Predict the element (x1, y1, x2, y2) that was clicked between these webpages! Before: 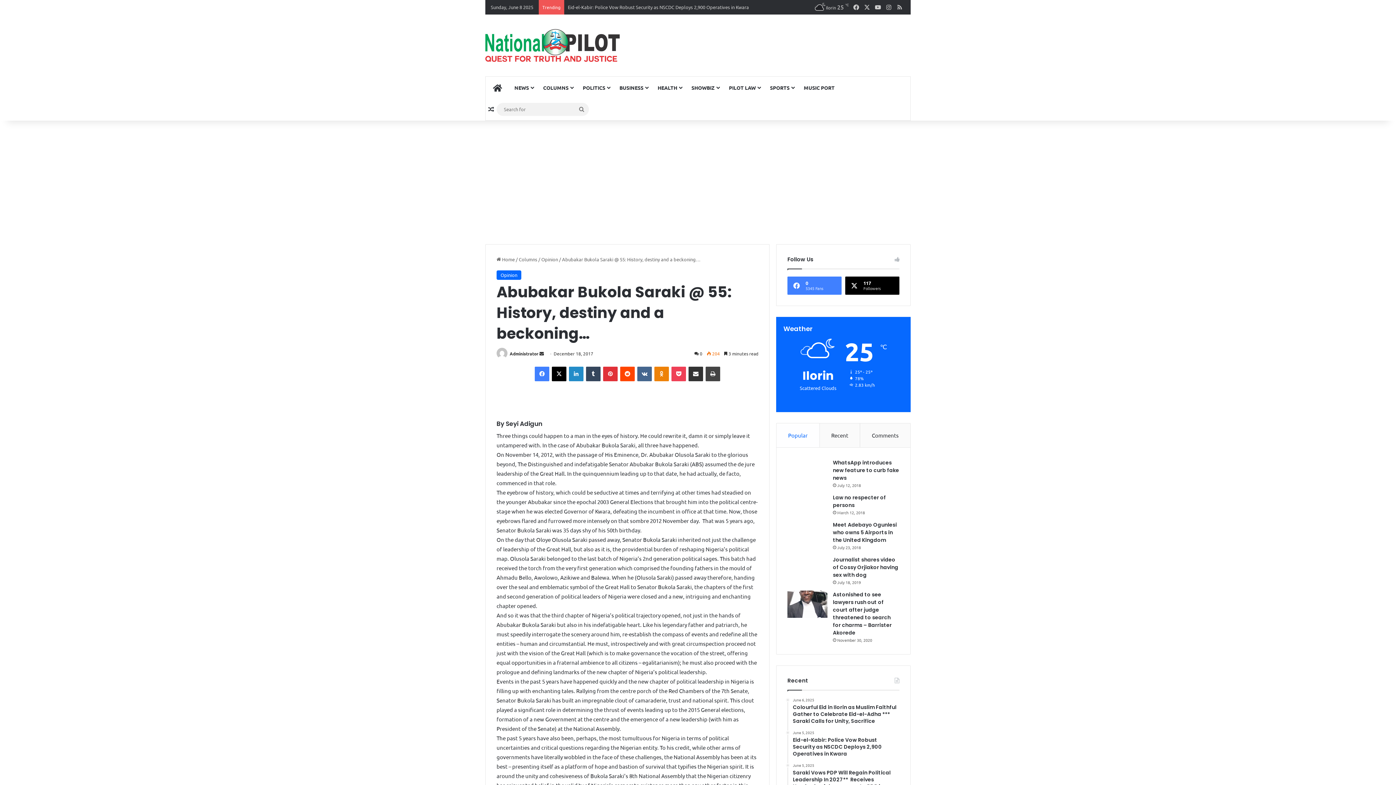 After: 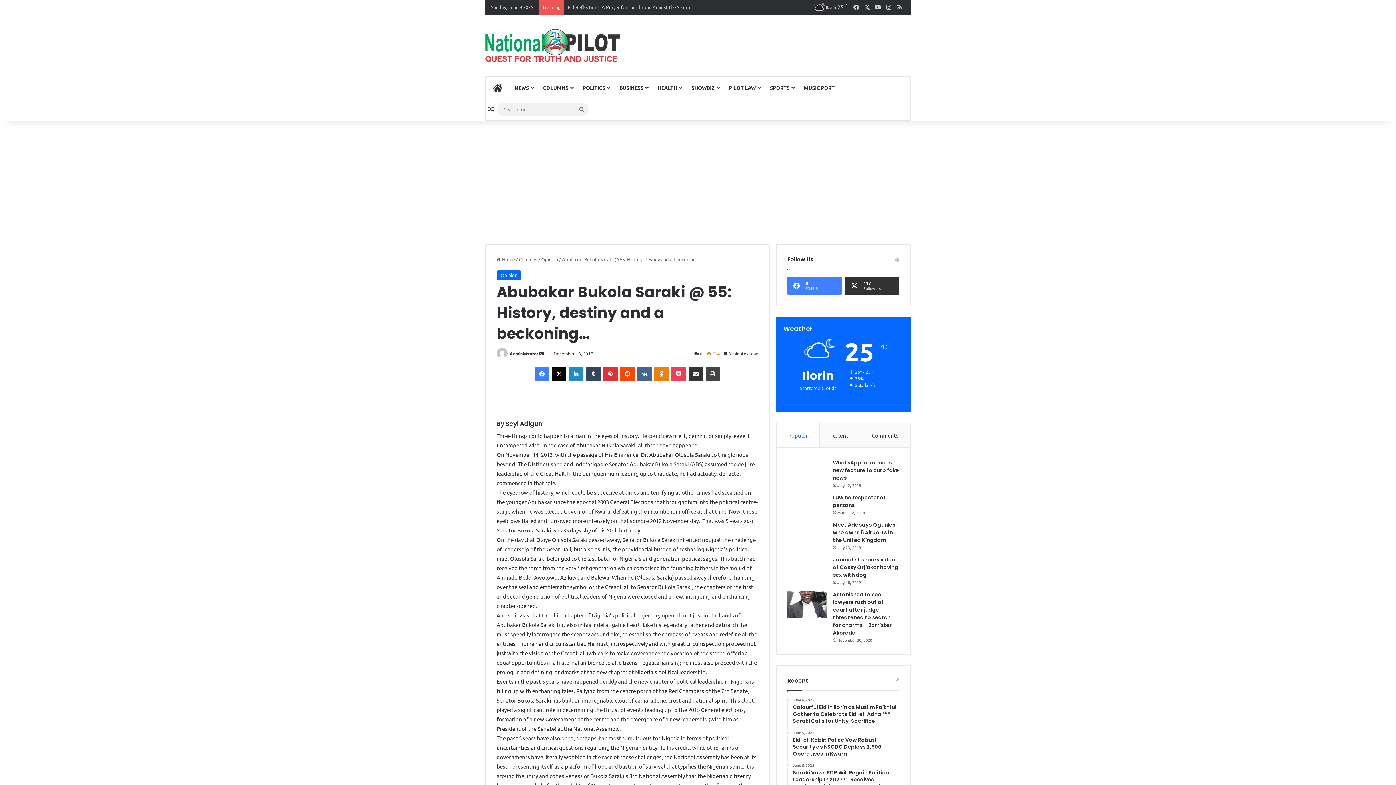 Action: bbox: (845, 276, 899, 294) label: 117
Followers